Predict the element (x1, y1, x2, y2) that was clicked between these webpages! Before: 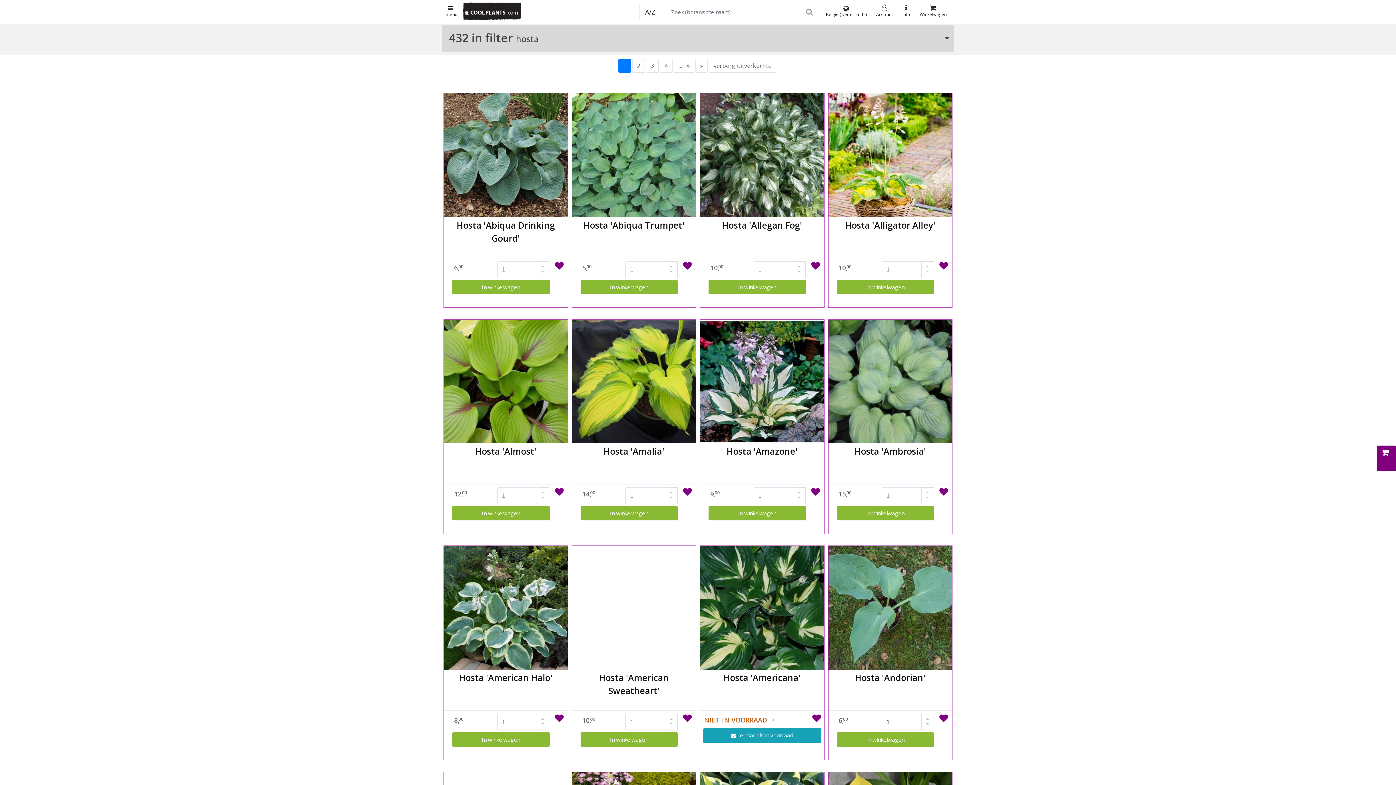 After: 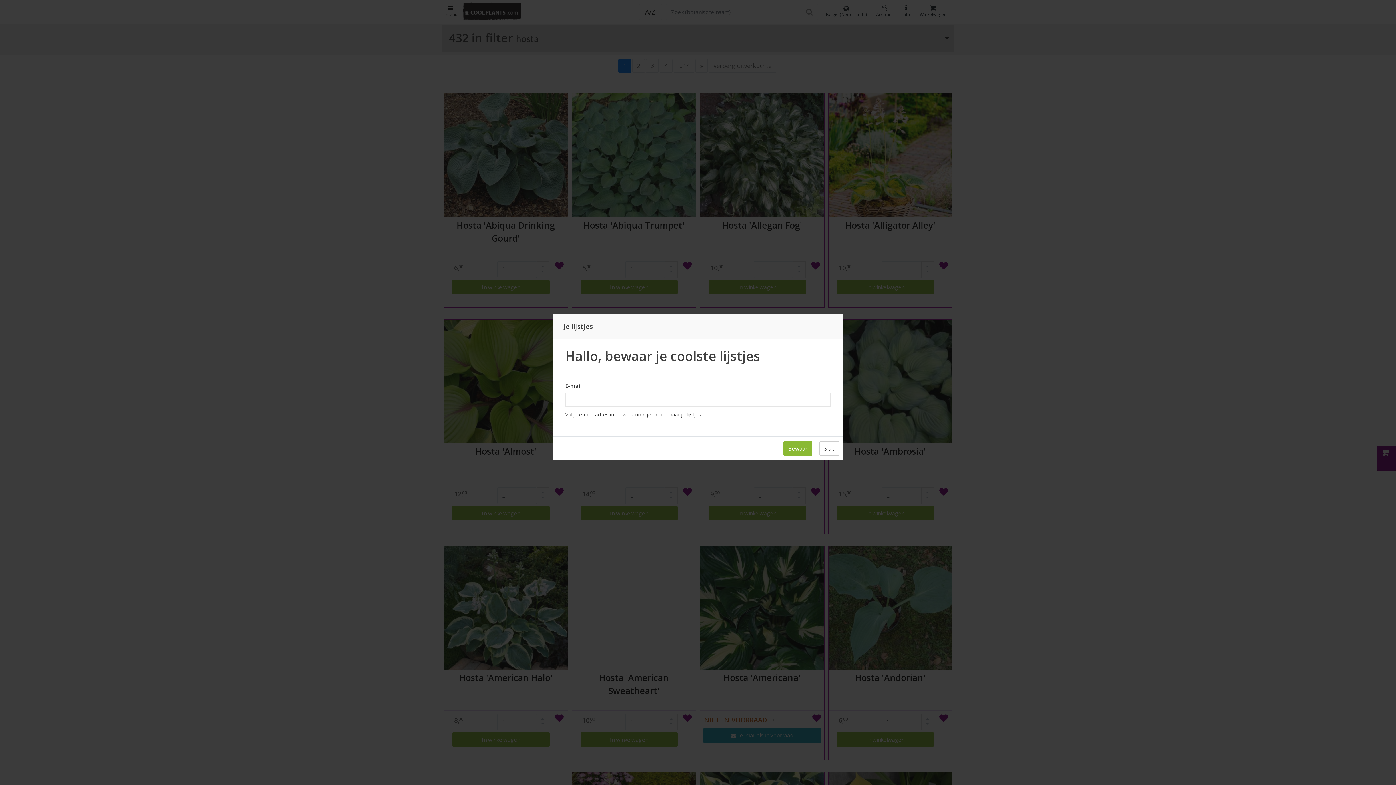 Action: bbox: (683, 261, 692, 270)